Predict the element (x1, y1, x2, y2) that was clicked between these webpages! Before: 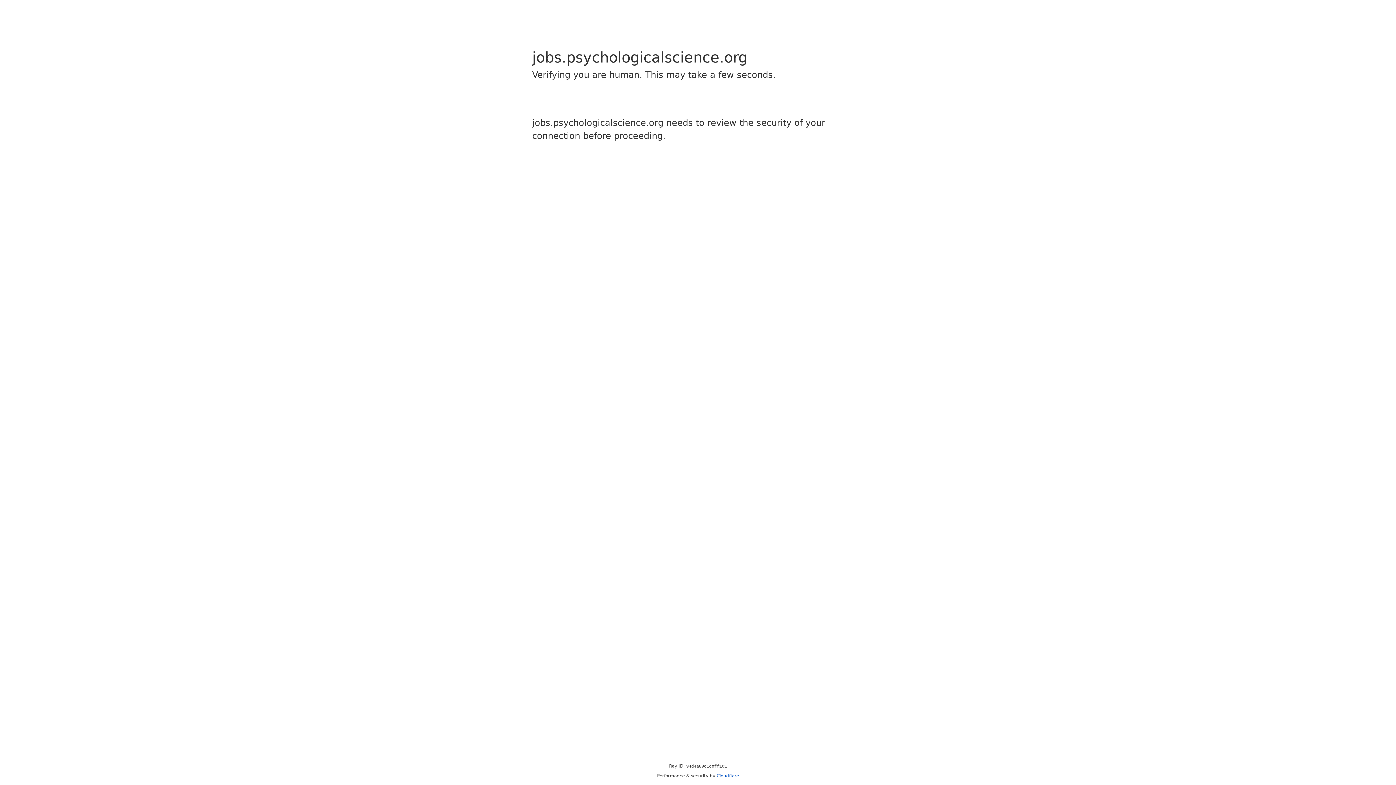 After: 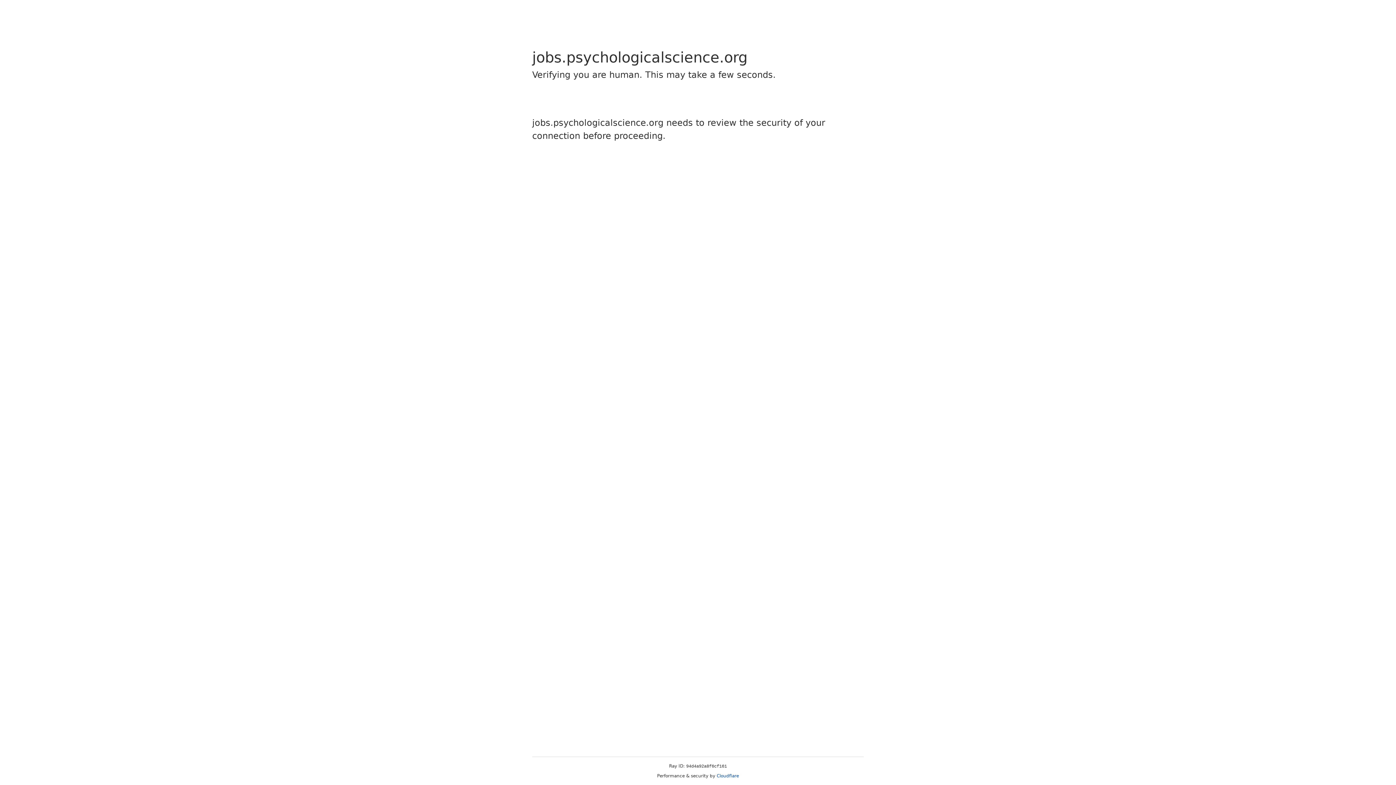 Action: bbox: (716, 773, 739, 778) label: Cloudflare